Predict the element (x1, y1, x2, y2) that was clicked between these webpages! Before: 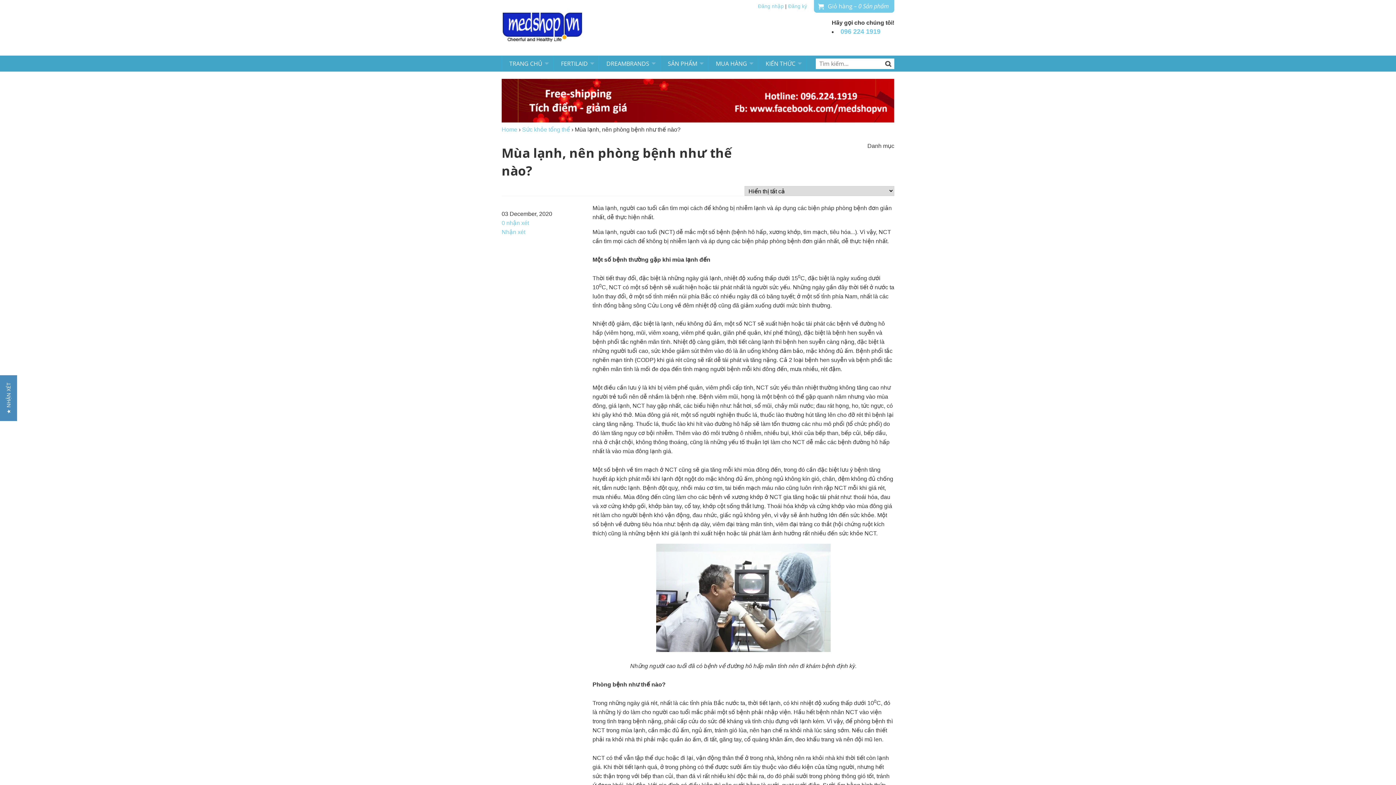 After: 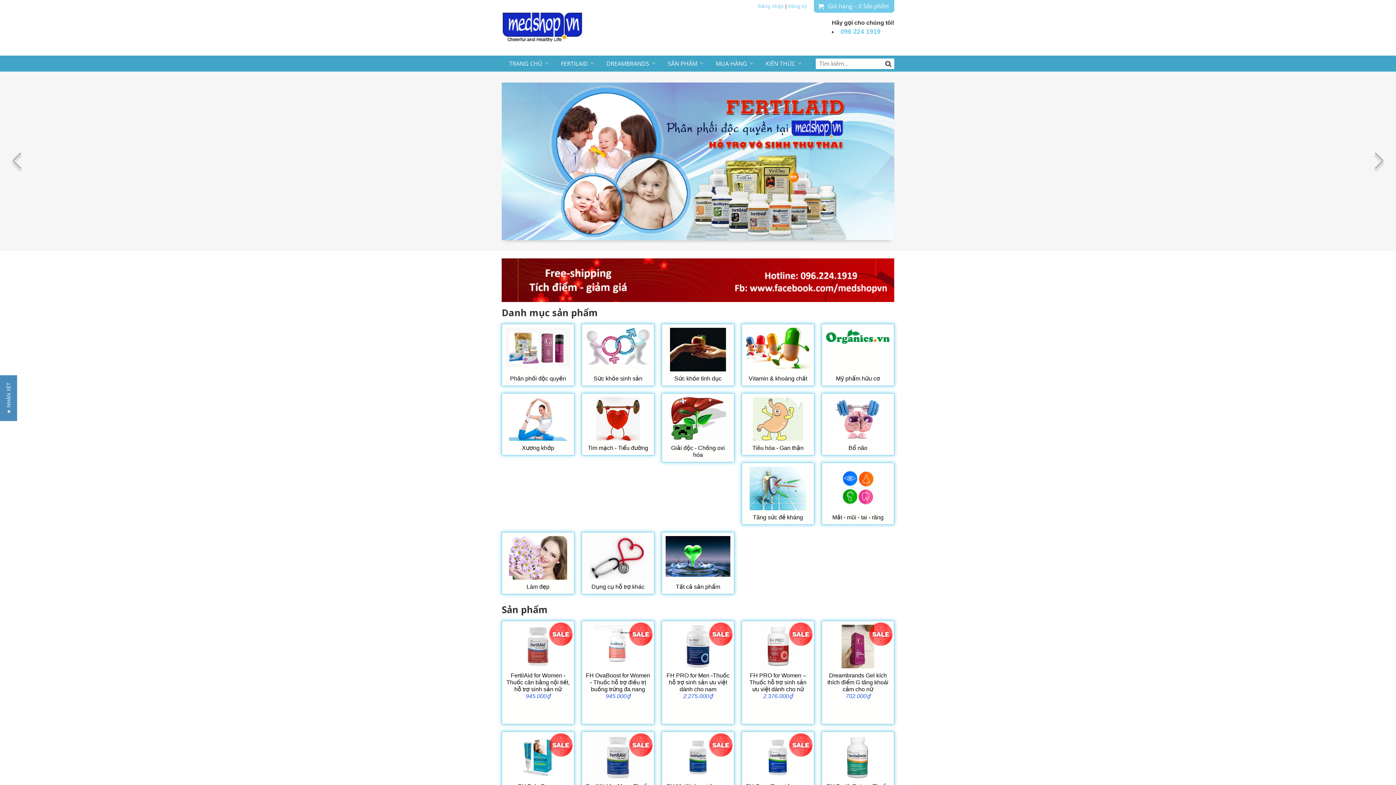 Action: label: MUA HÀNG bbox: (708, 55, 758, 71)